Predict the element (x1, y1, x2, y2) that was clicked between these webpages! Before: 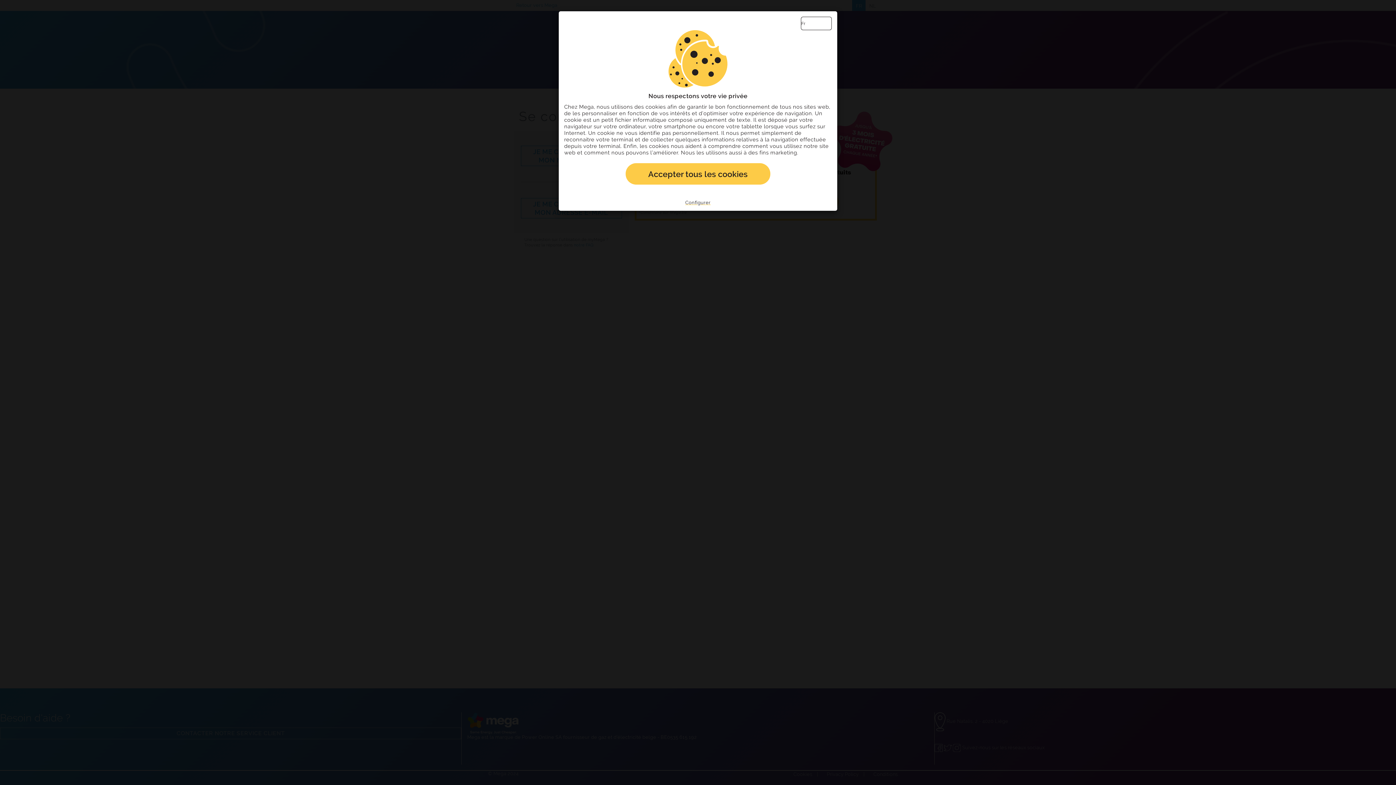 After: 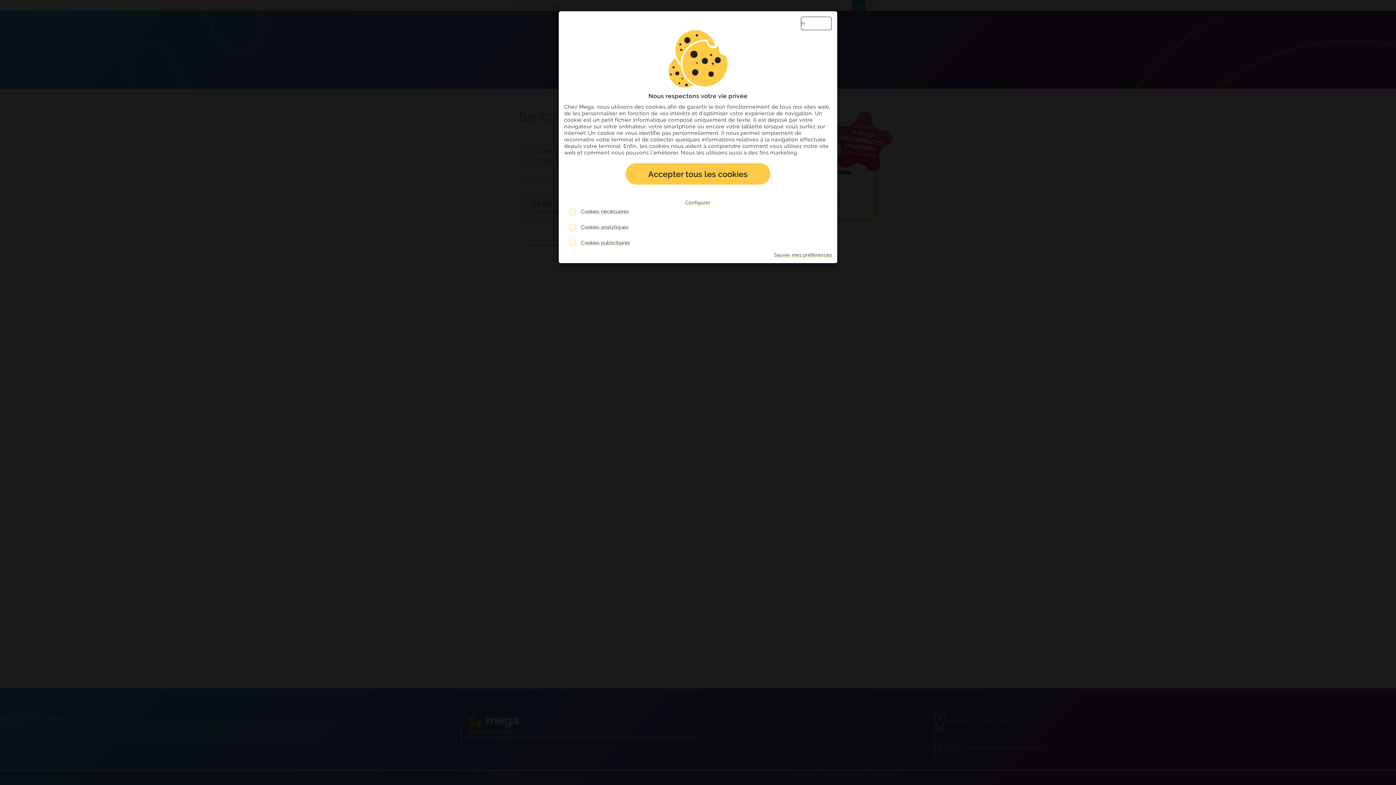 Action: label: Configurer bbox: (678, 200, 718, 205)